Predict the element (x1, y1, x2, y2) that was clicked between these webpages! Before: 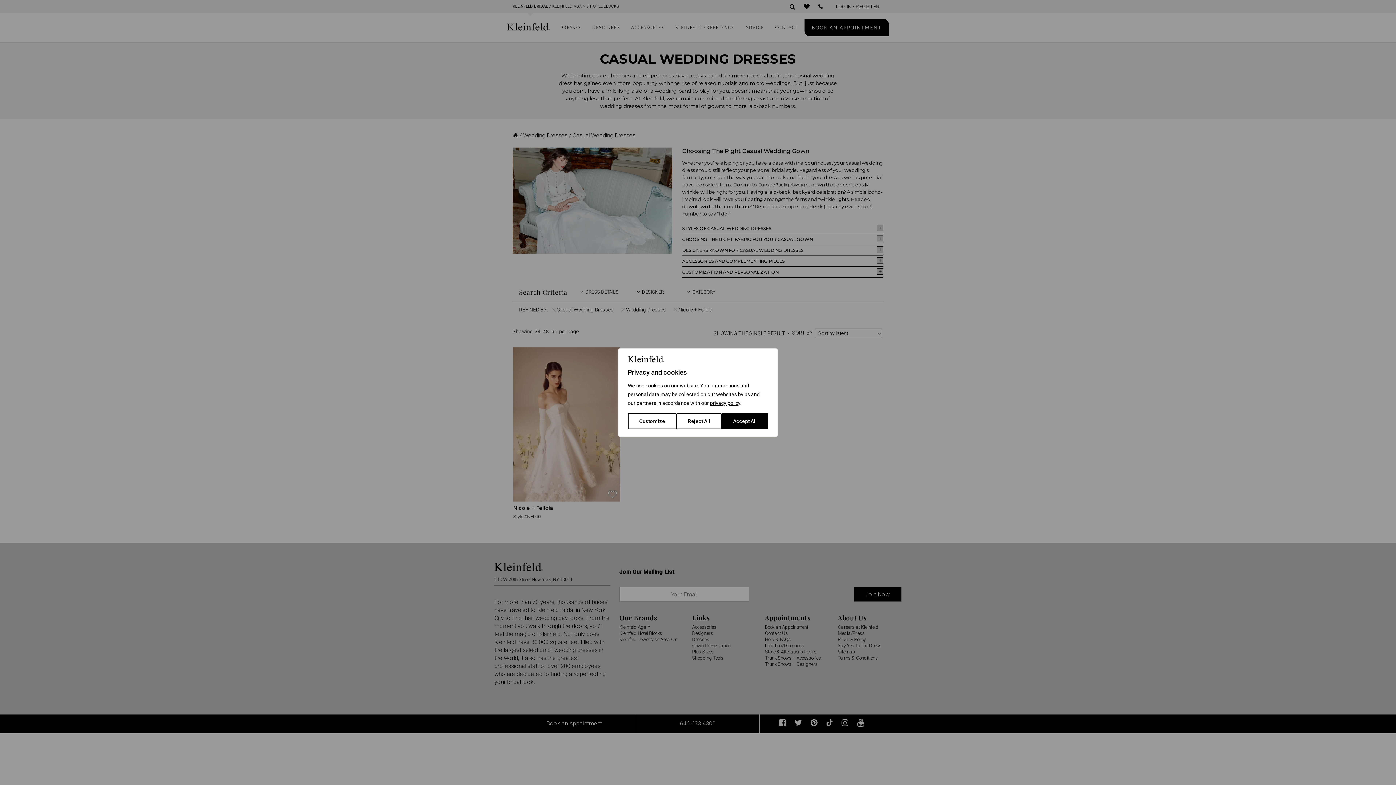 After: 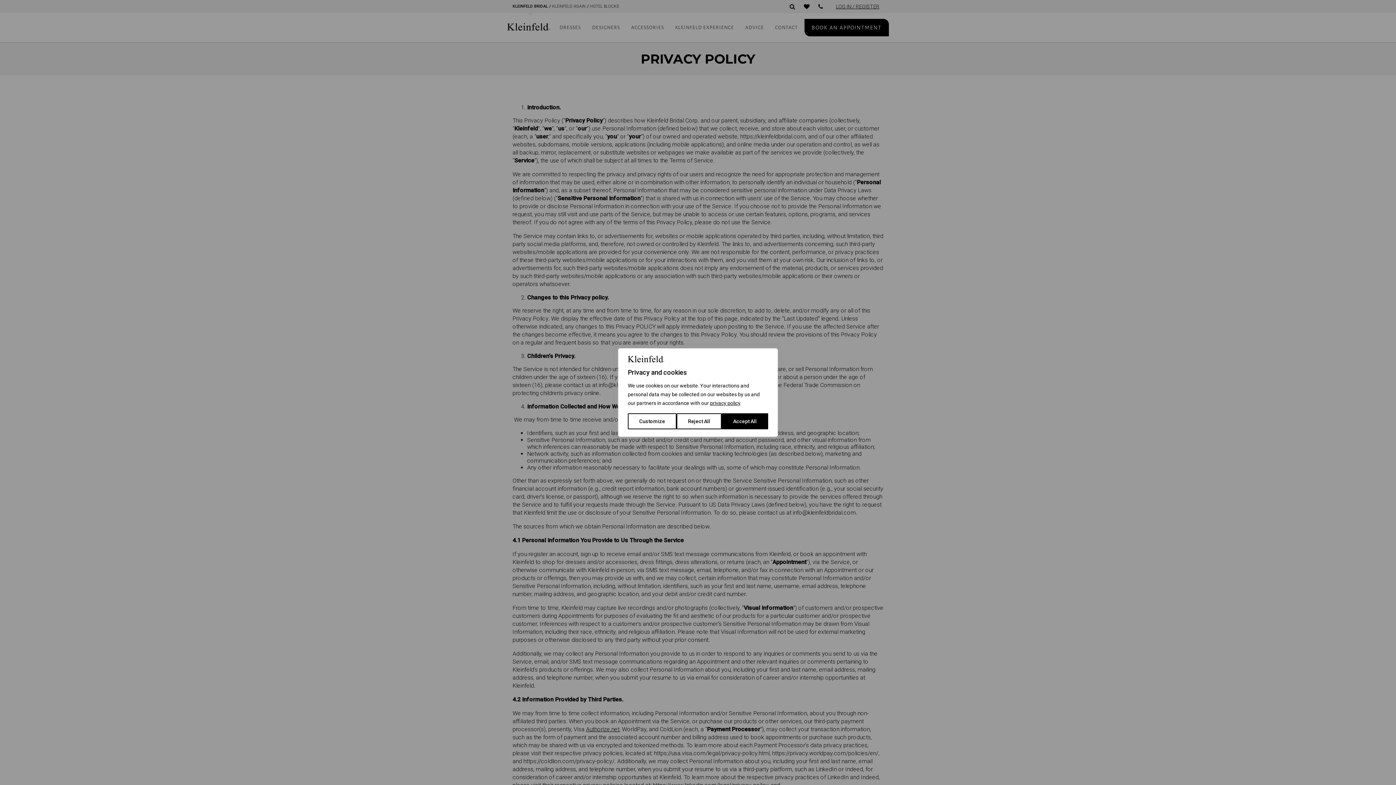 Action: bbox: (710, 400, 740, 406) label: privacy policy